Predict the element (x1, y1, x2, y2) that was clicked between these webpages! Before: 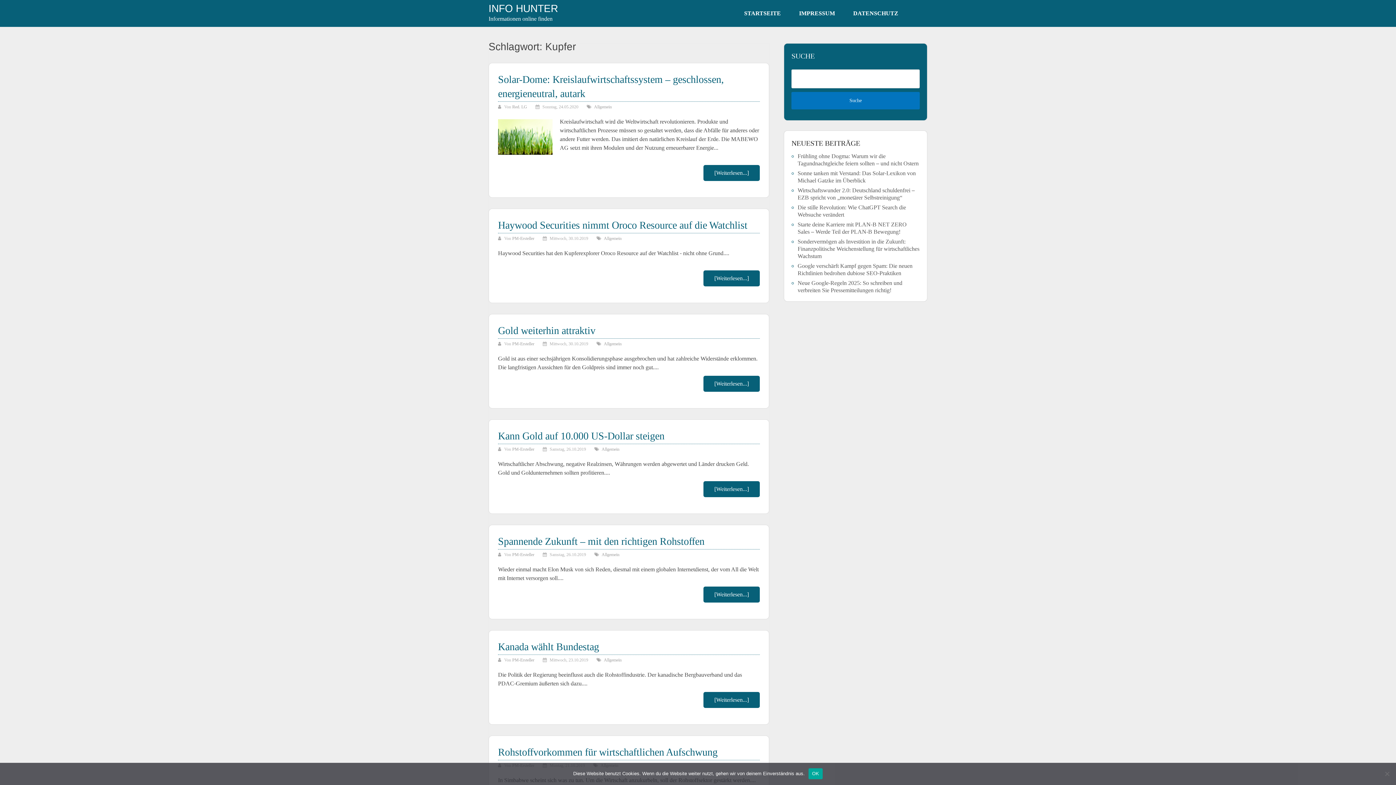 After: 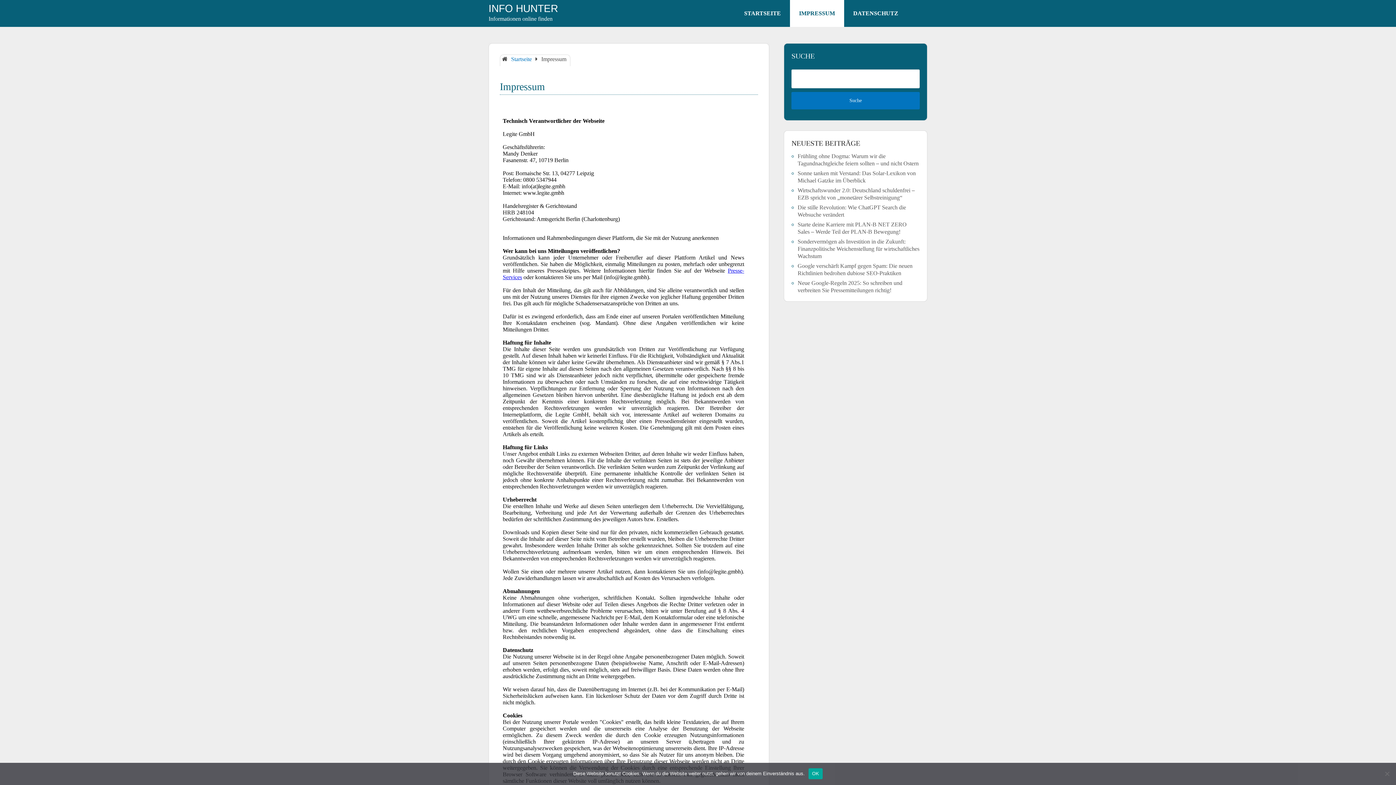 Action: label: IMPRESSUM bbox: (790, 0, 844, 26)